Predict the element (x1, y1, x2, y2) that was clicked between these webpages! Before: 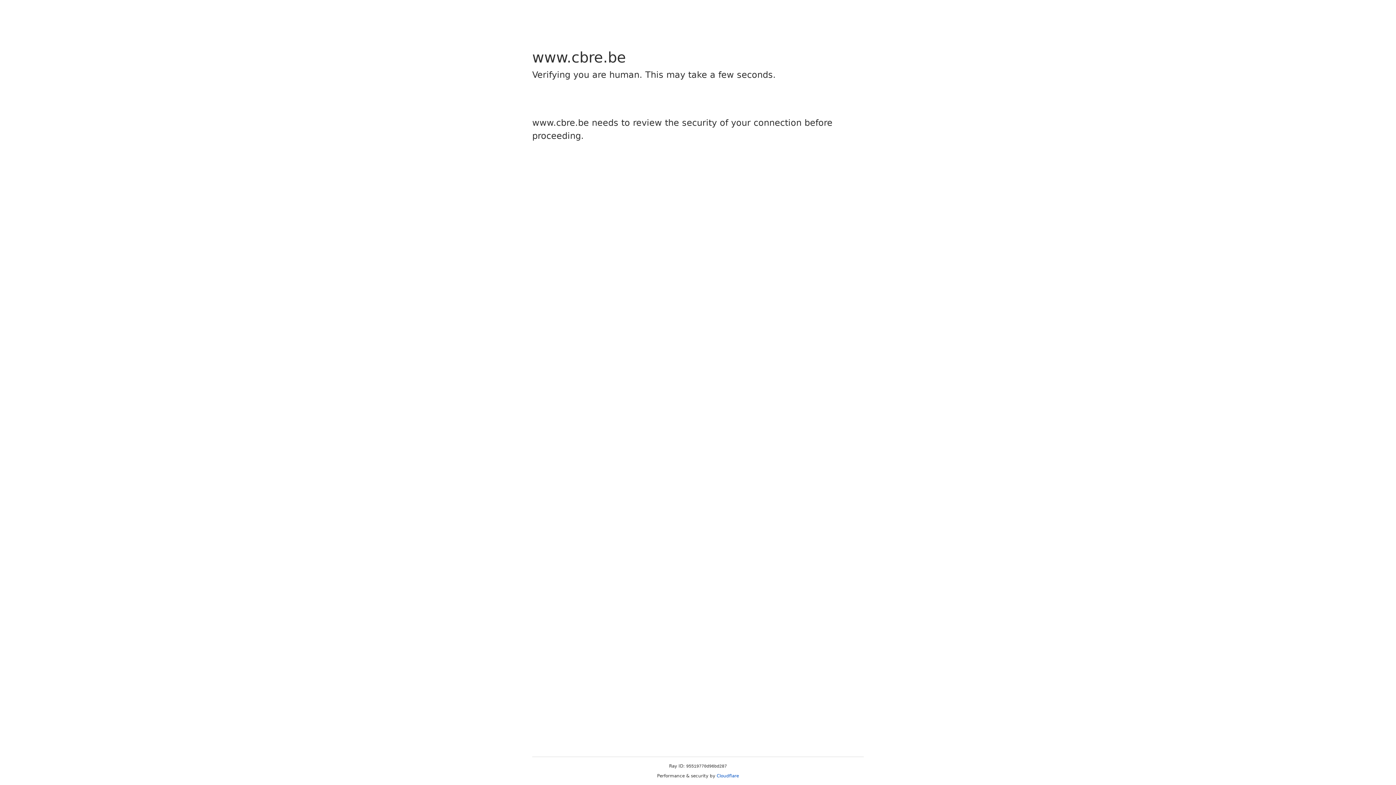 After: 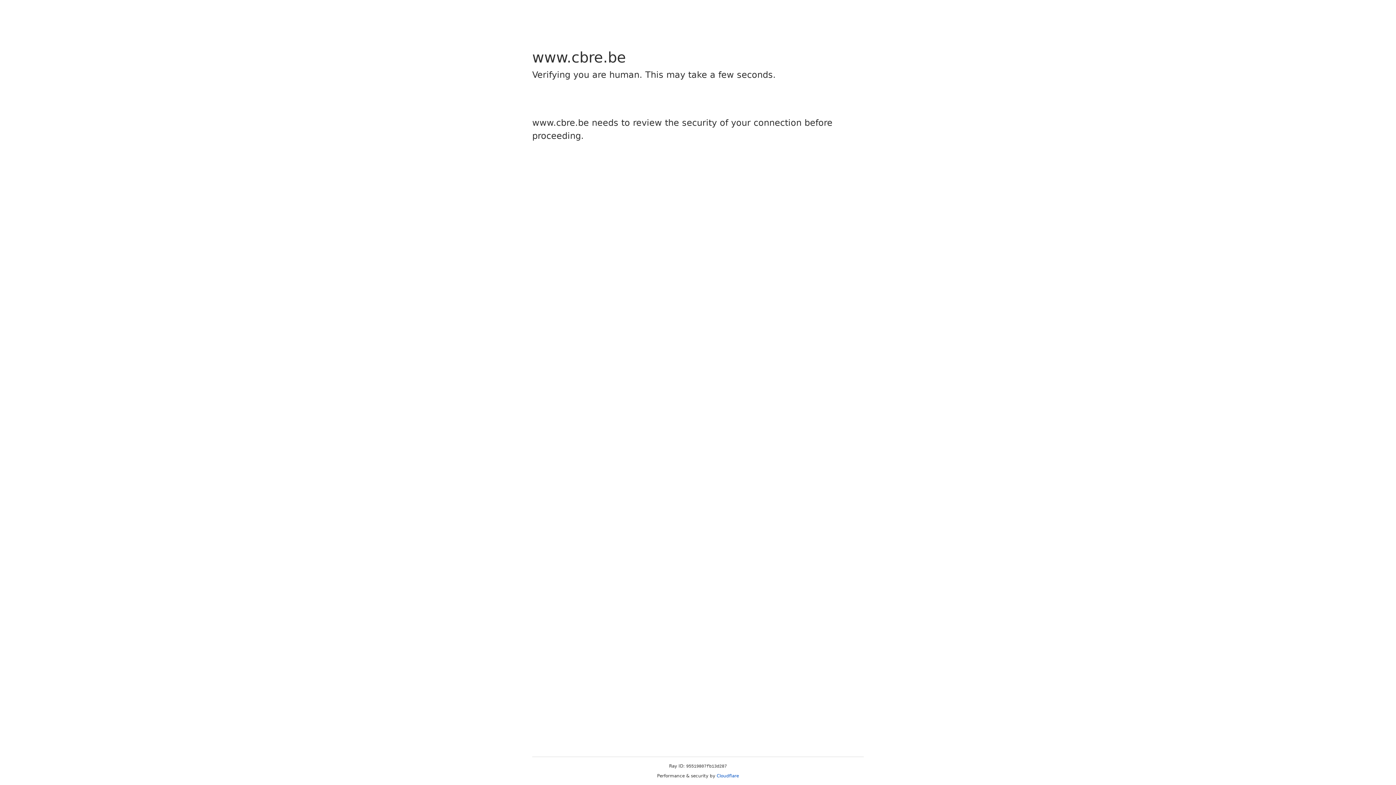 Action: bbox: (716, 773, 739, 778) label: Cloudflare